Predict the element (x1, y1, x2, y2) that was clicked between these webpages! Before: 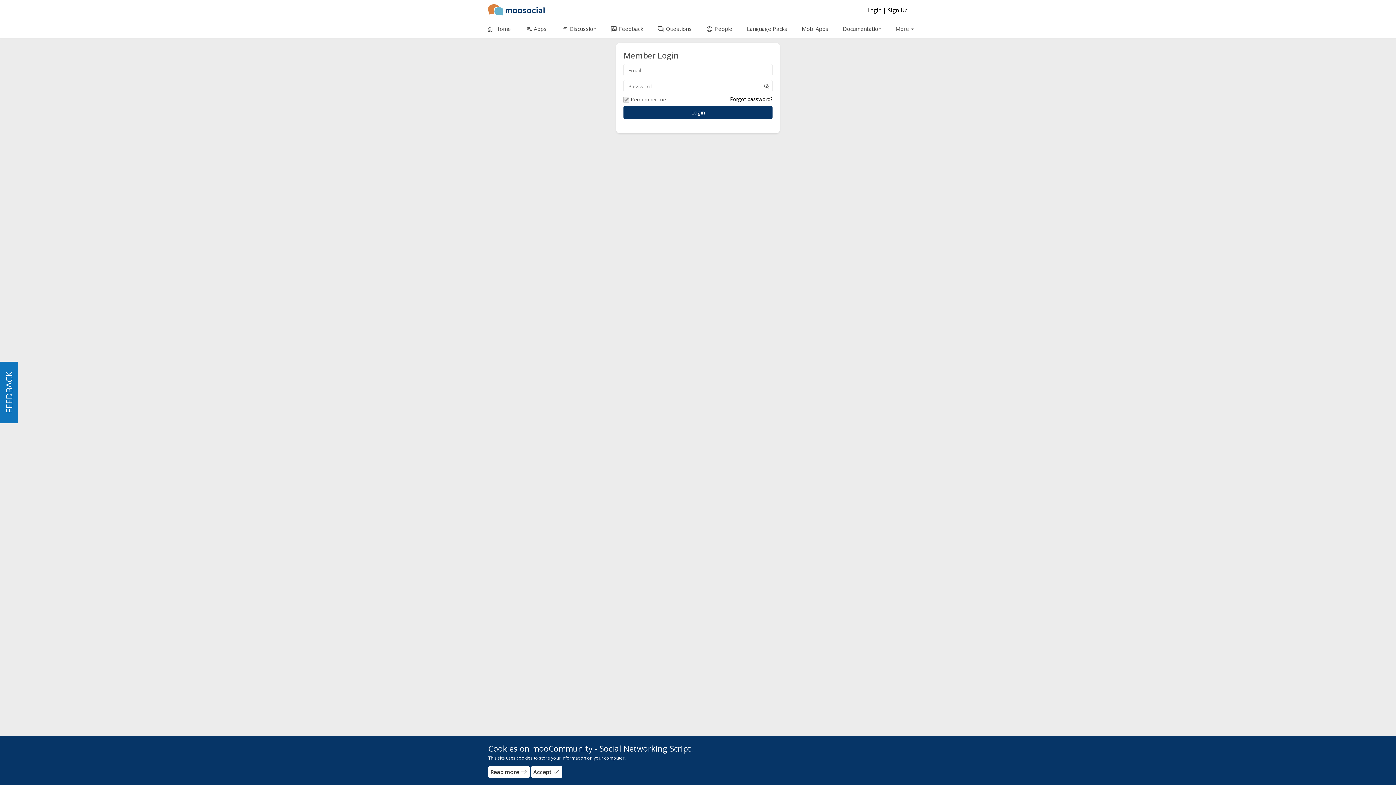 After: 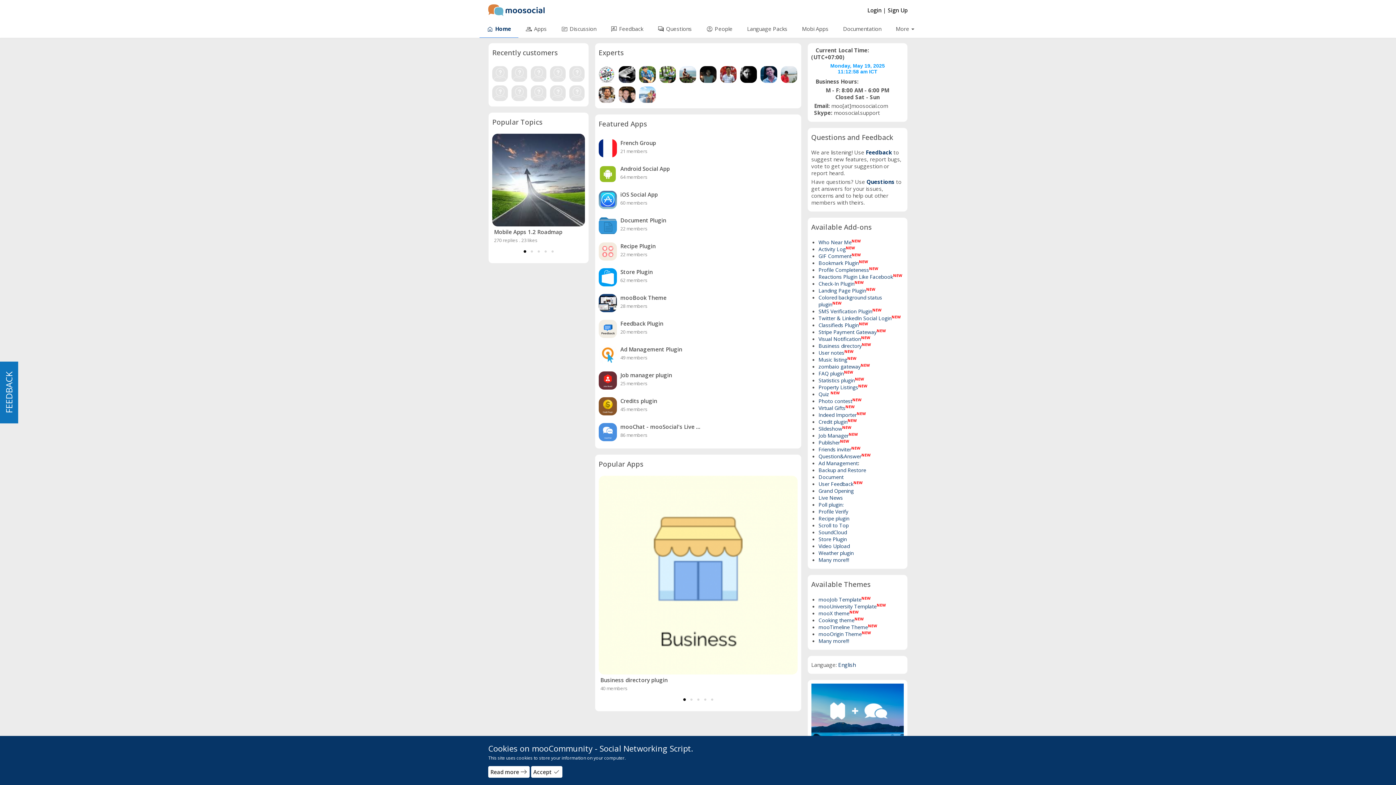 Action: label: home
Home bbox: (479, 20, 518, 37)